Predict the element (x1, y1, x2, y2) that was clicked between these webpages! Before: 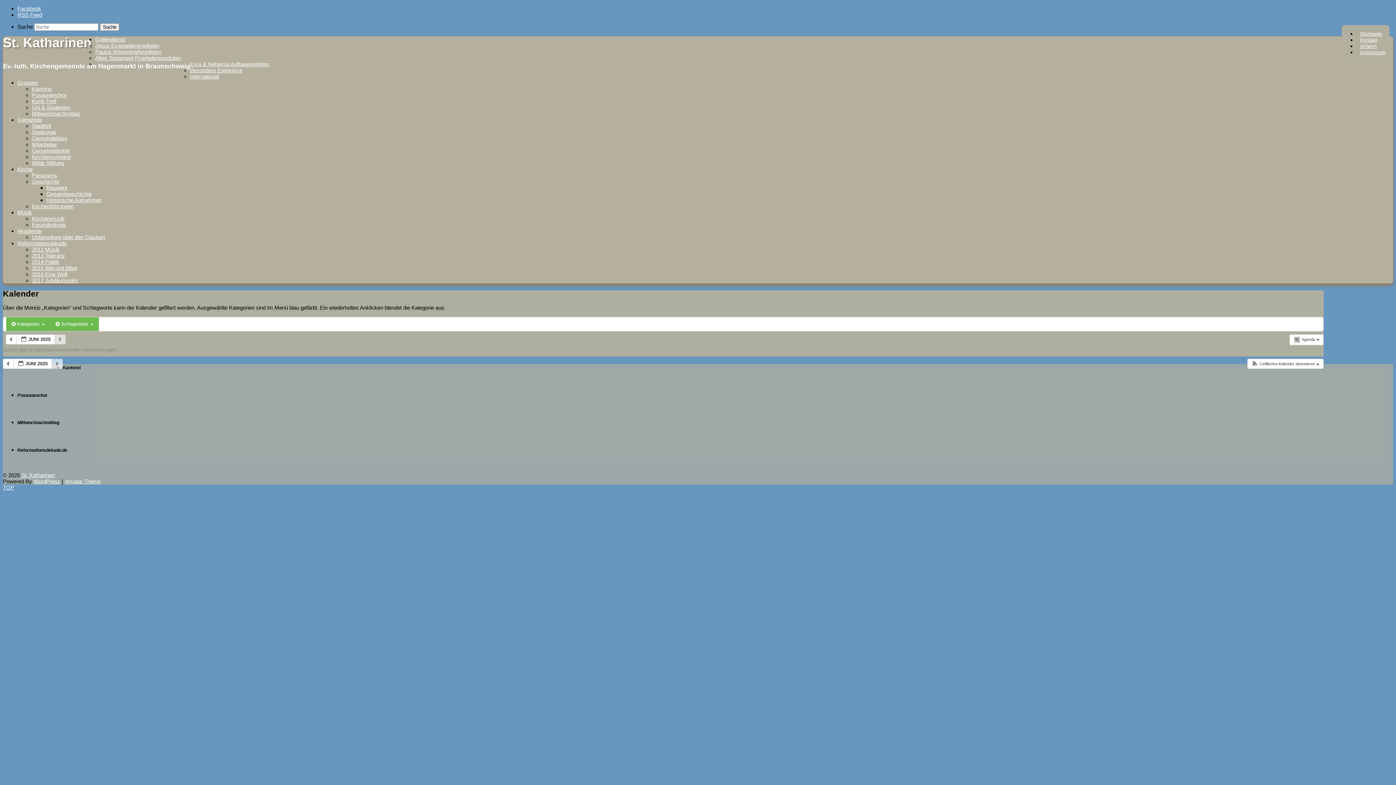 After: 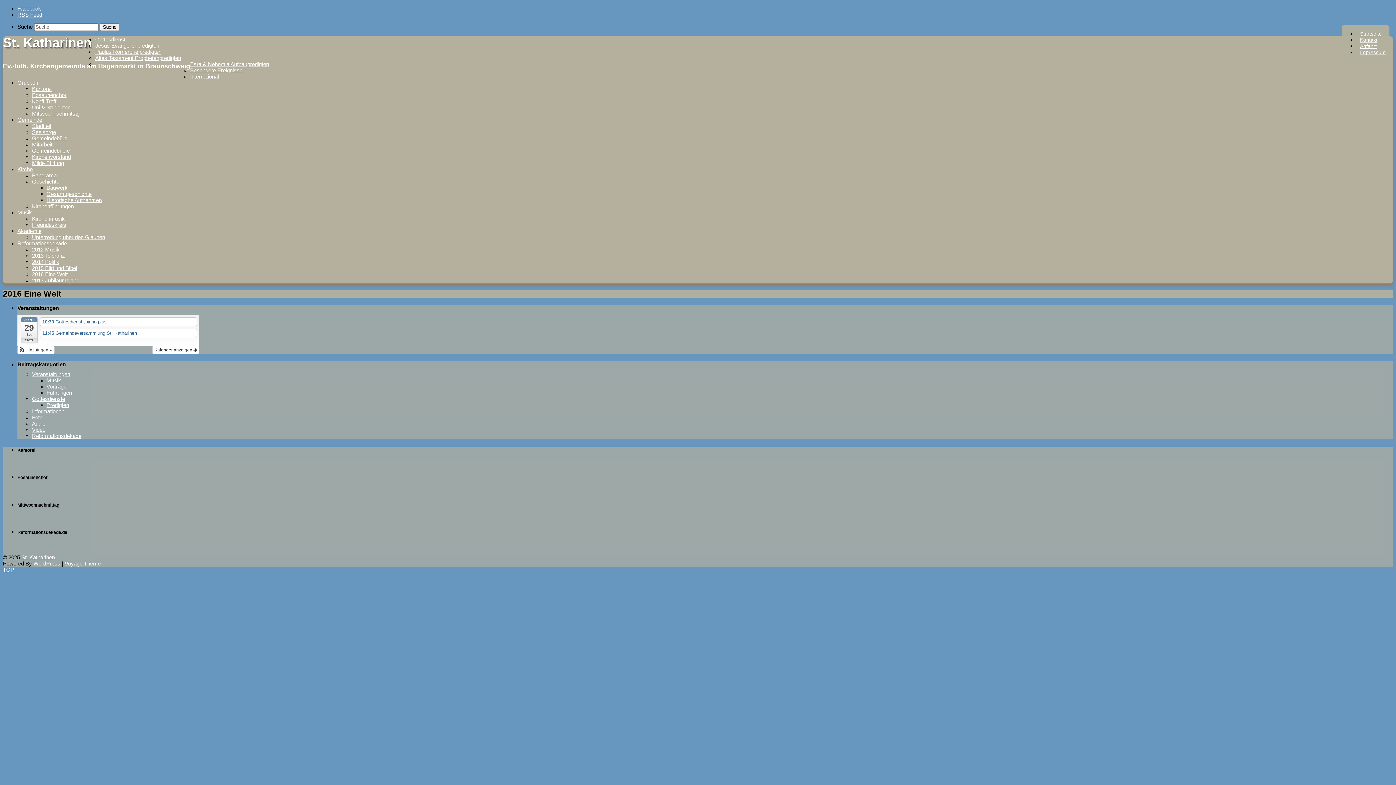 Action: label: 2016 Eine Welt bbox: (32, 271, 67, 277)